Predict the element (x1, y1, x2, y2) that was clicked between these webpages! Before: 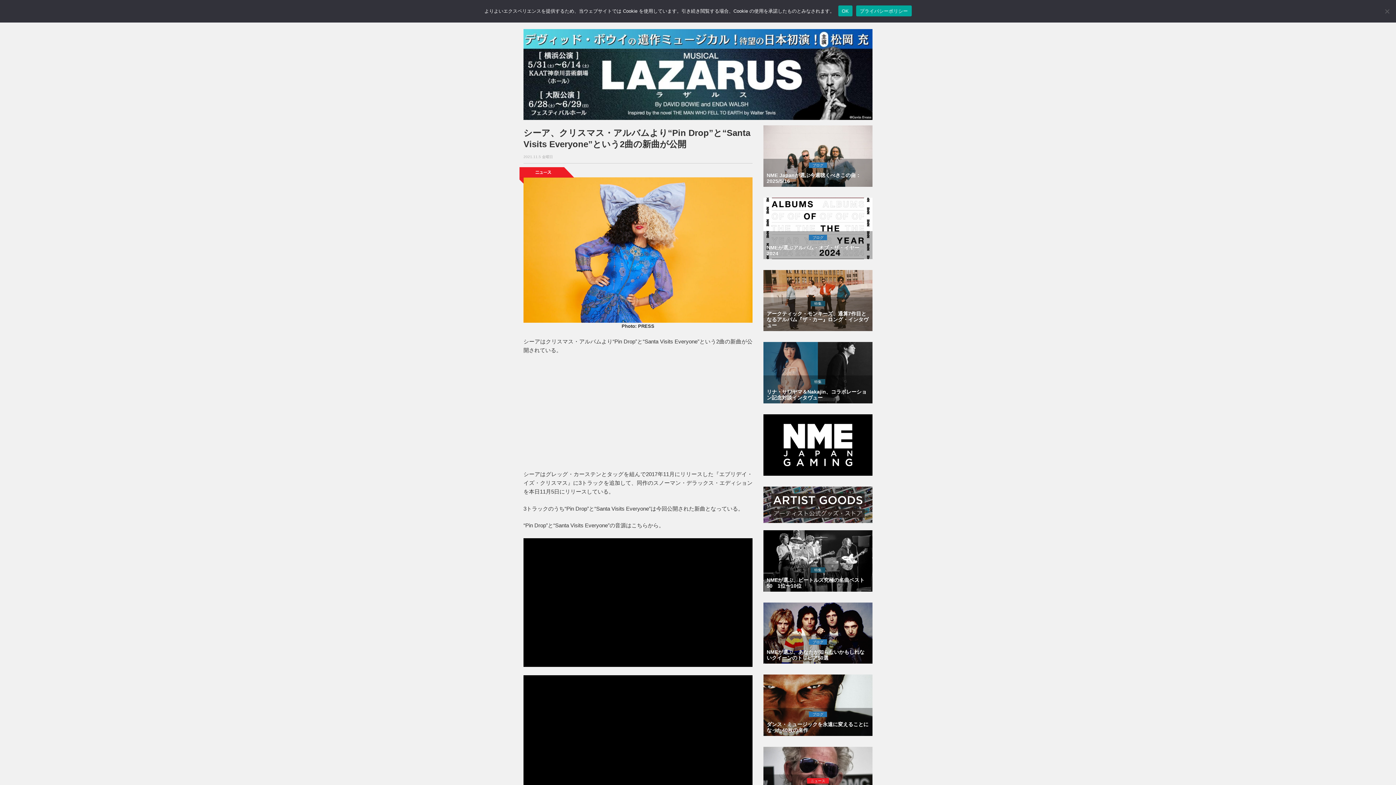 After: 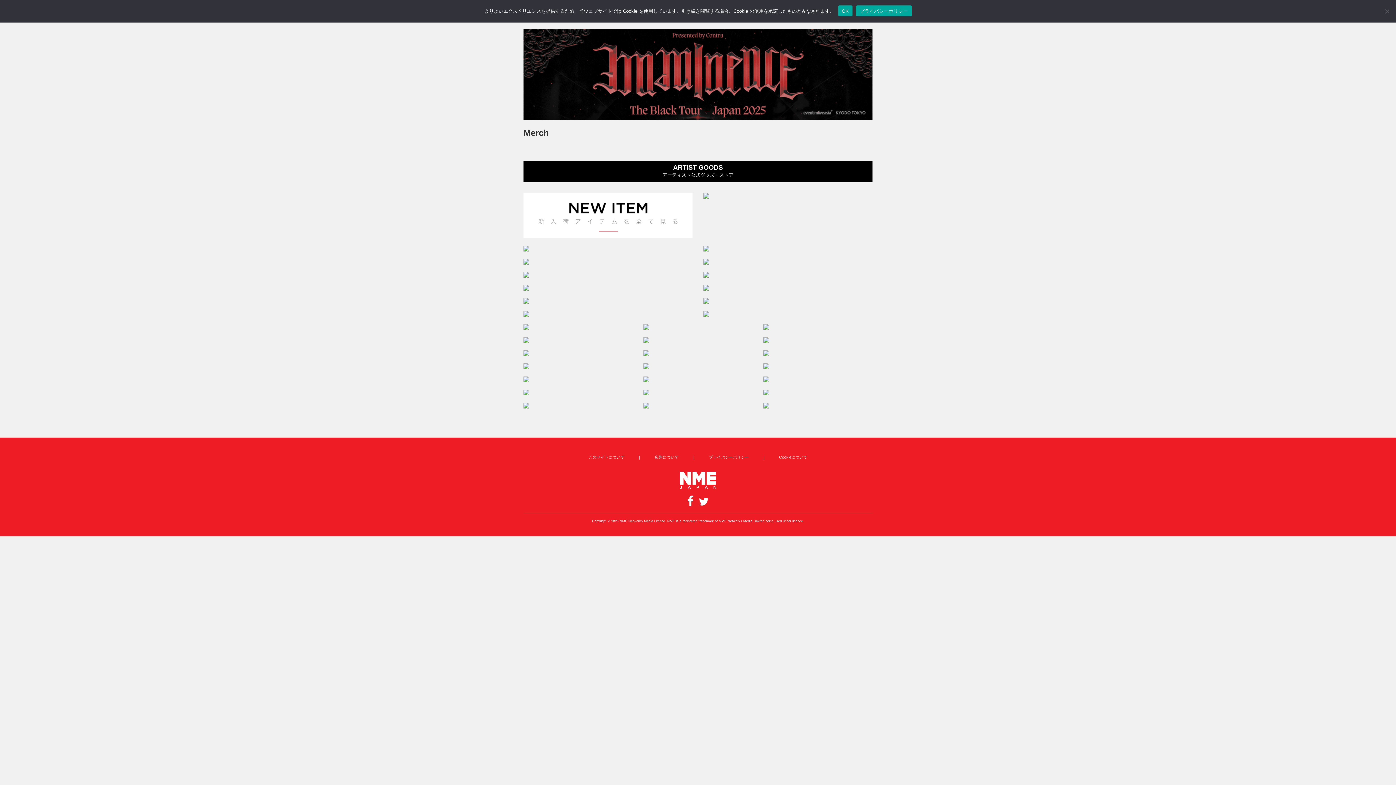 Action: bbox: (763, 486, 872, 523)